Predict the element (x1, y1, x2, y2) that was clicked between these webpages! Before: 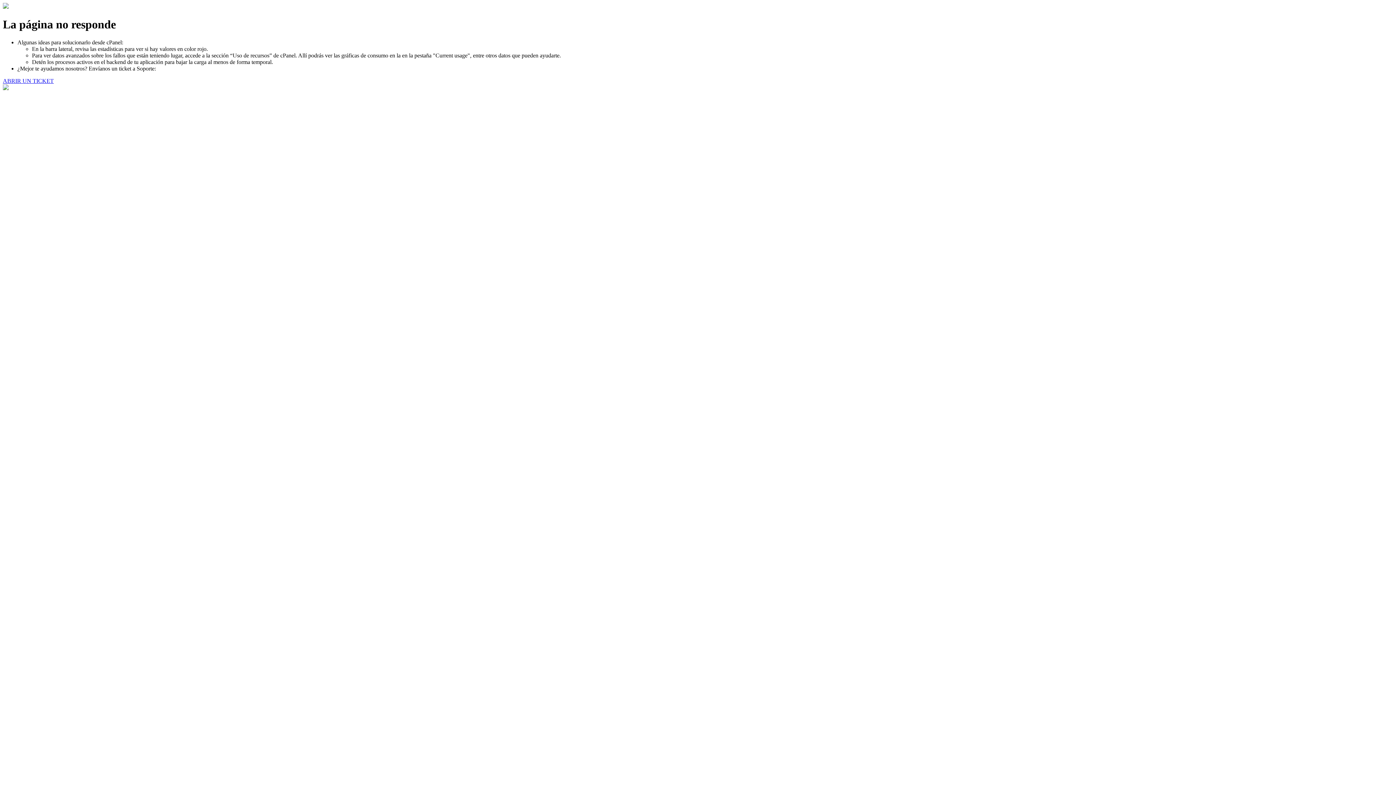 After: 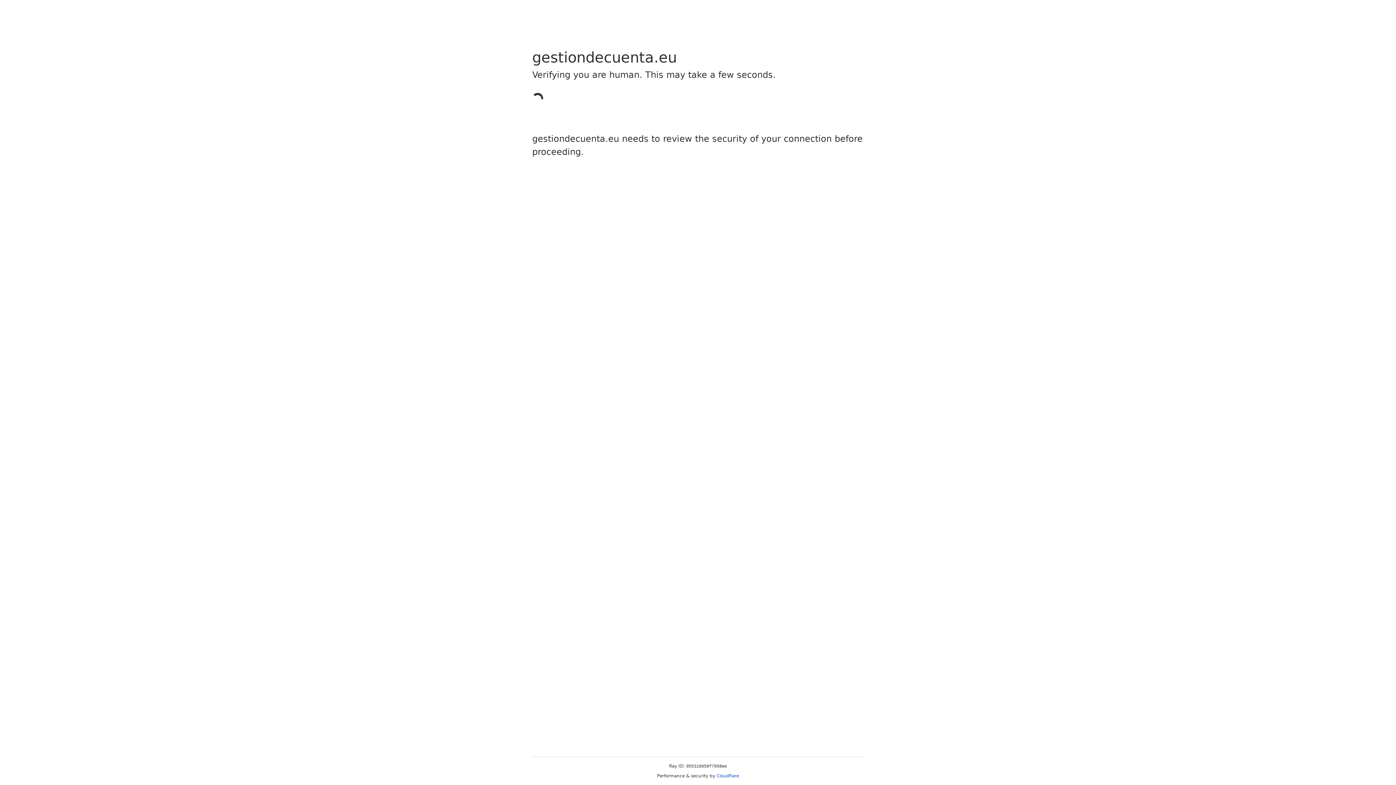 Action: bbox: (2, 77, 53, 83) label: ABRIR UN TICKET